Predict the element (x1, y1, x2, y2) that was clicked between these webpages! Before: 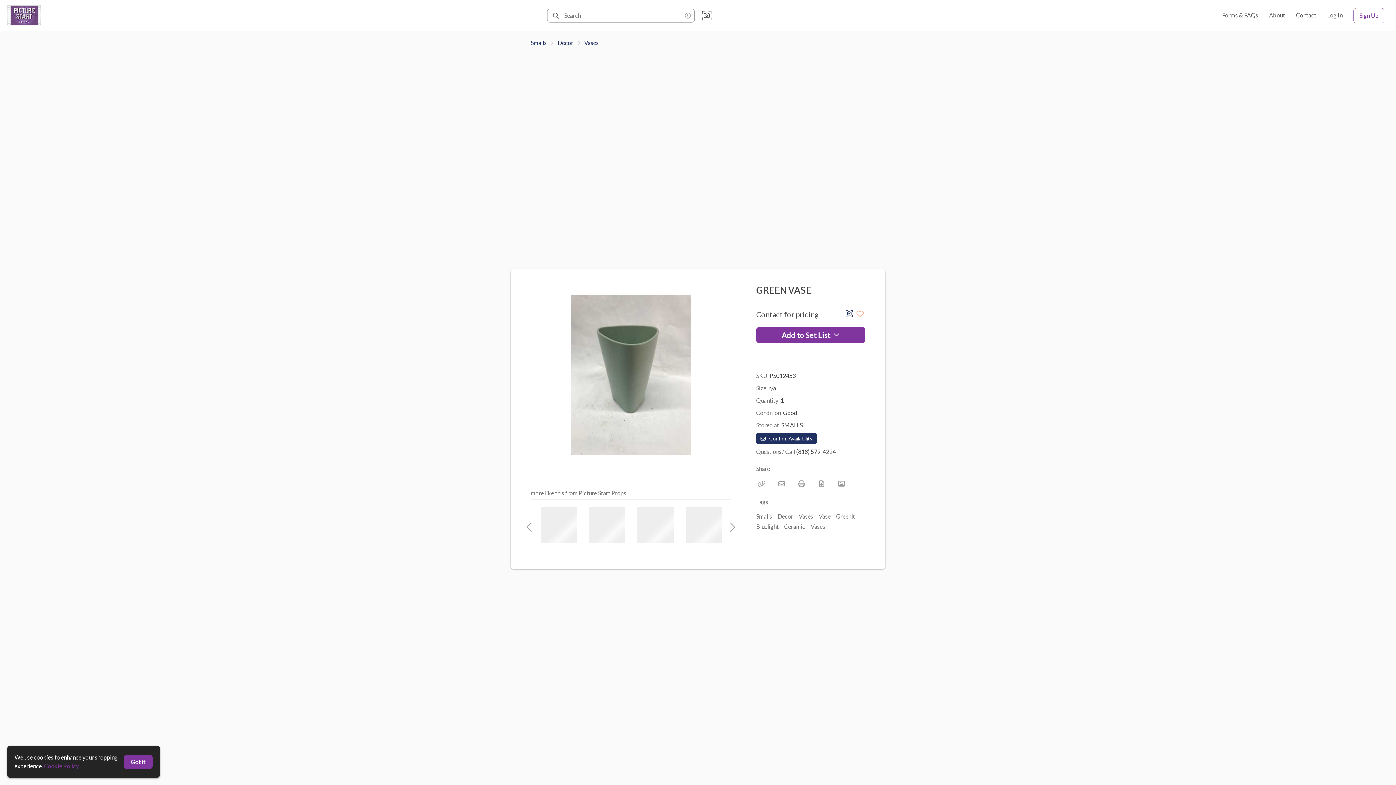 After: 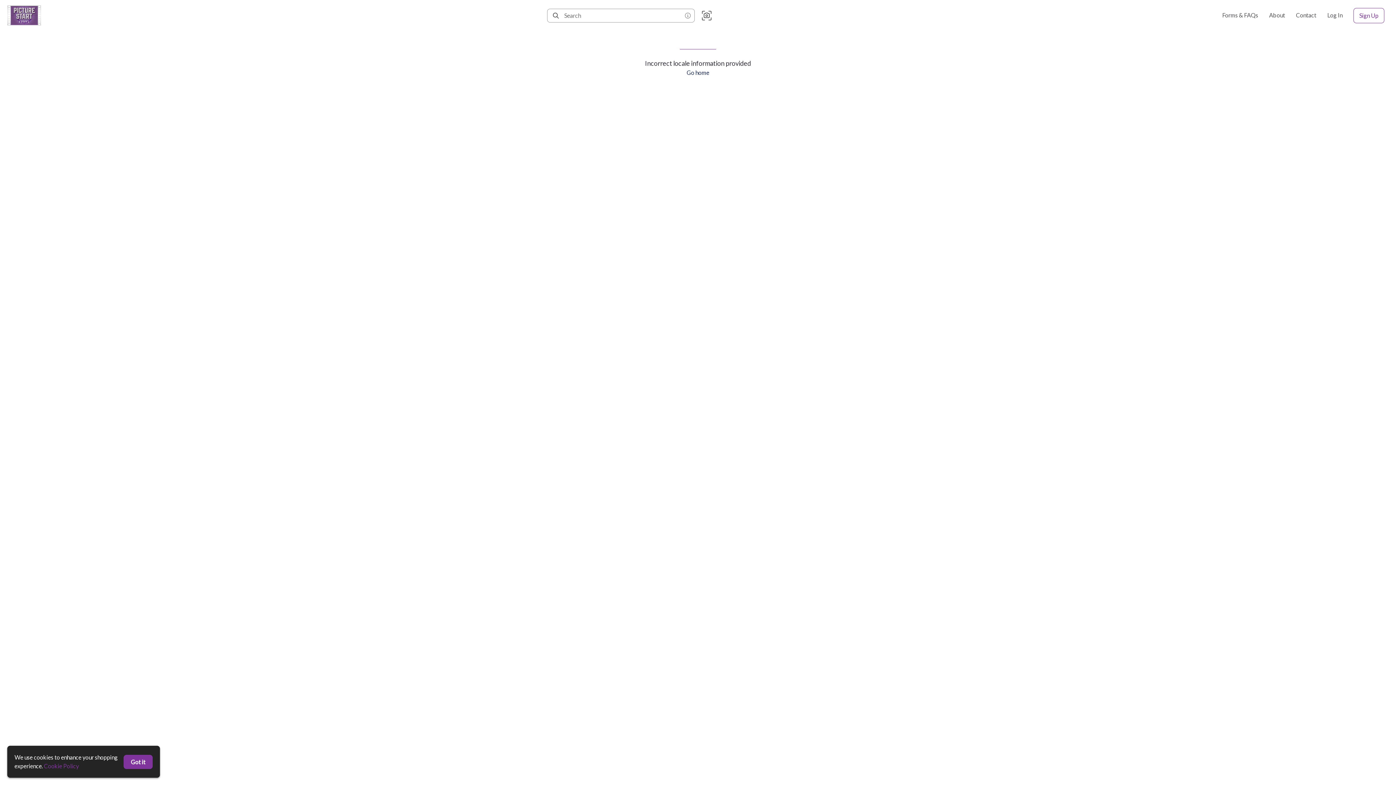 Action: bbox: (836, 511, 855, 521) label: Greenlt